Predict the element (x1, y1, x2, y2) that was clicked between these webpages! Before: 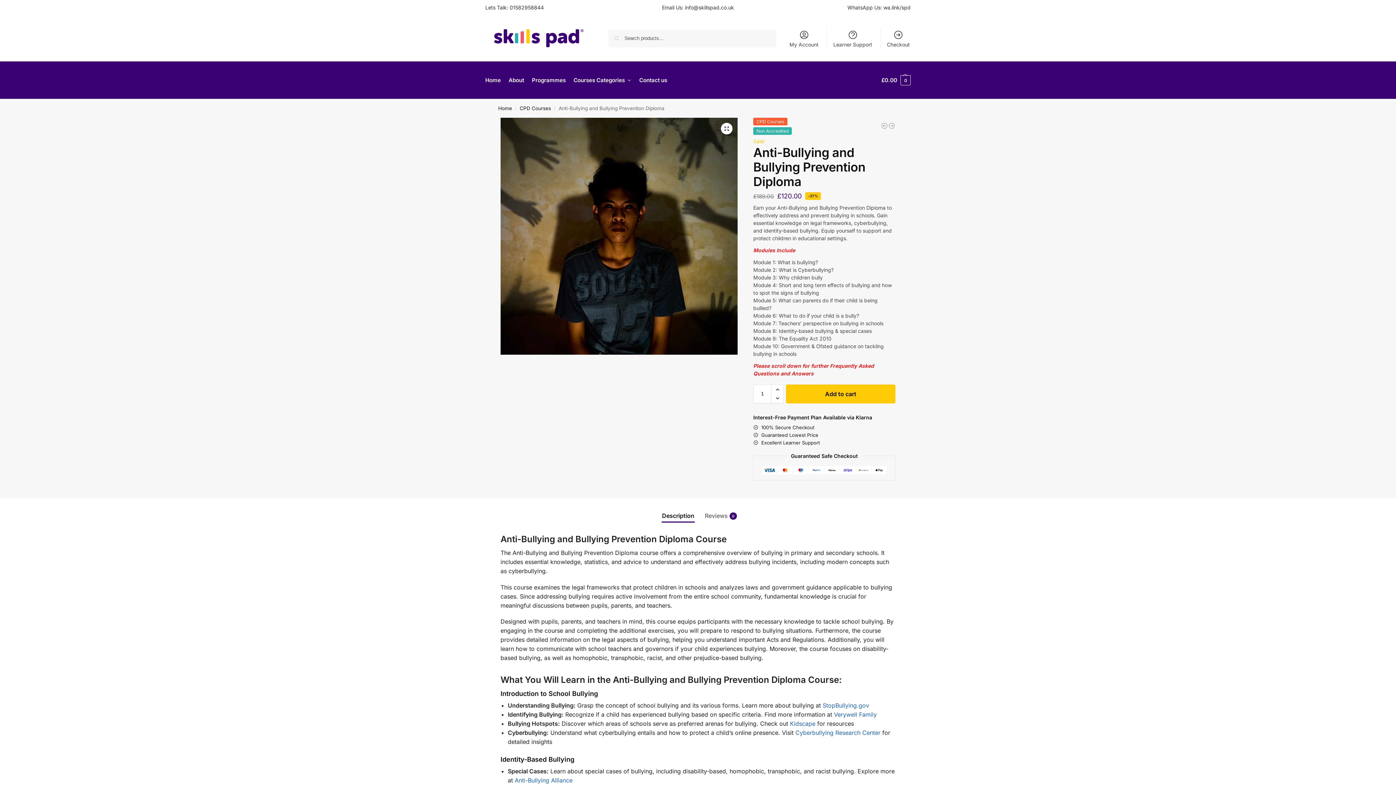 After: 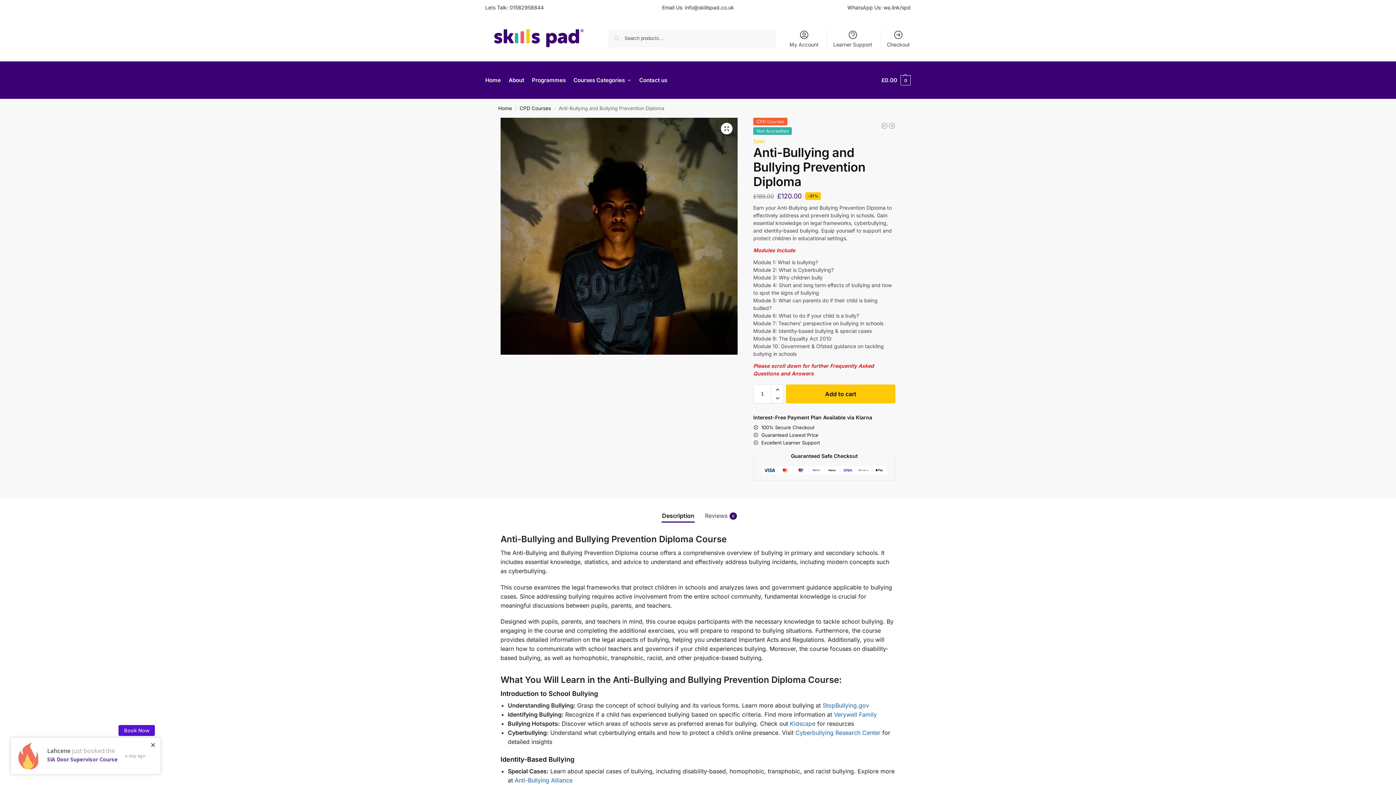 Action: label: Description bbox: (657, 507, 698, 524)